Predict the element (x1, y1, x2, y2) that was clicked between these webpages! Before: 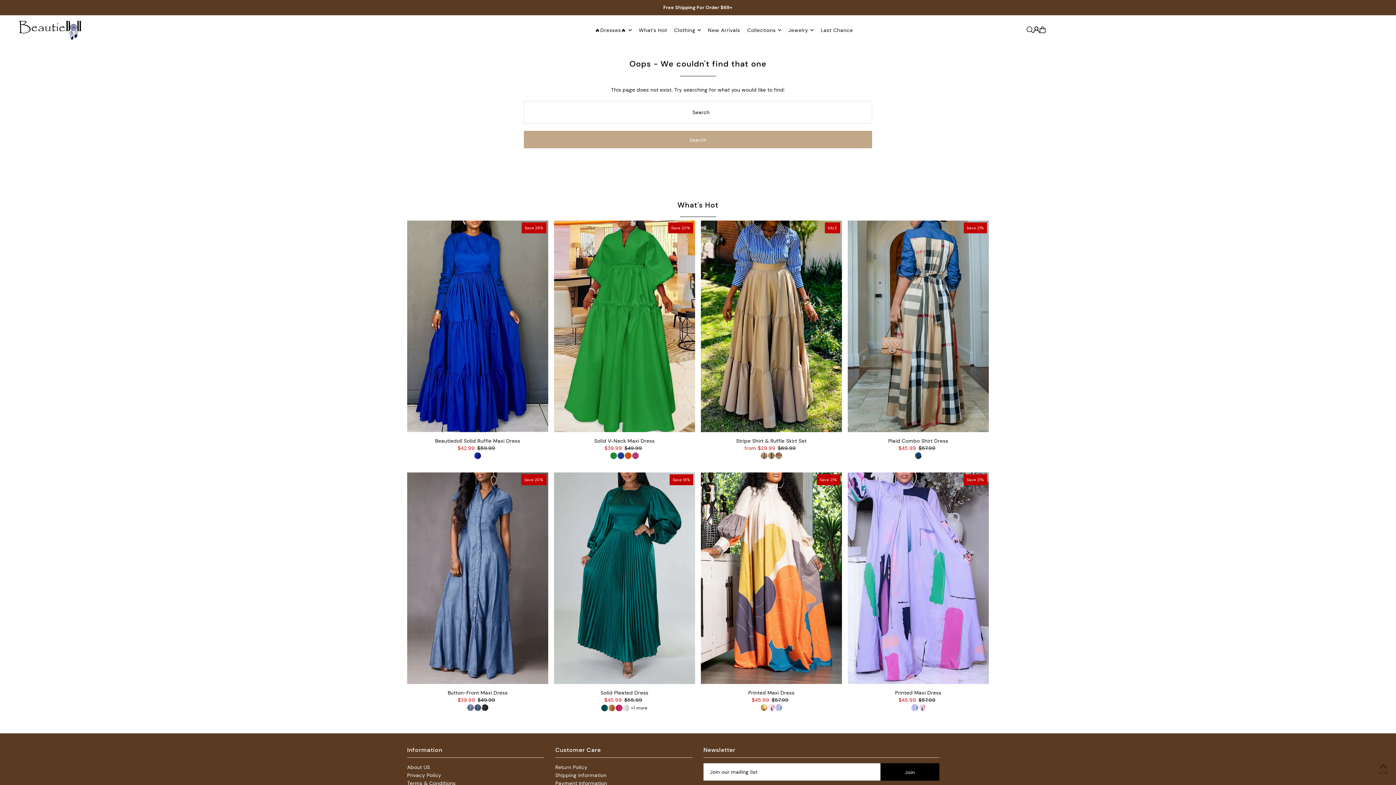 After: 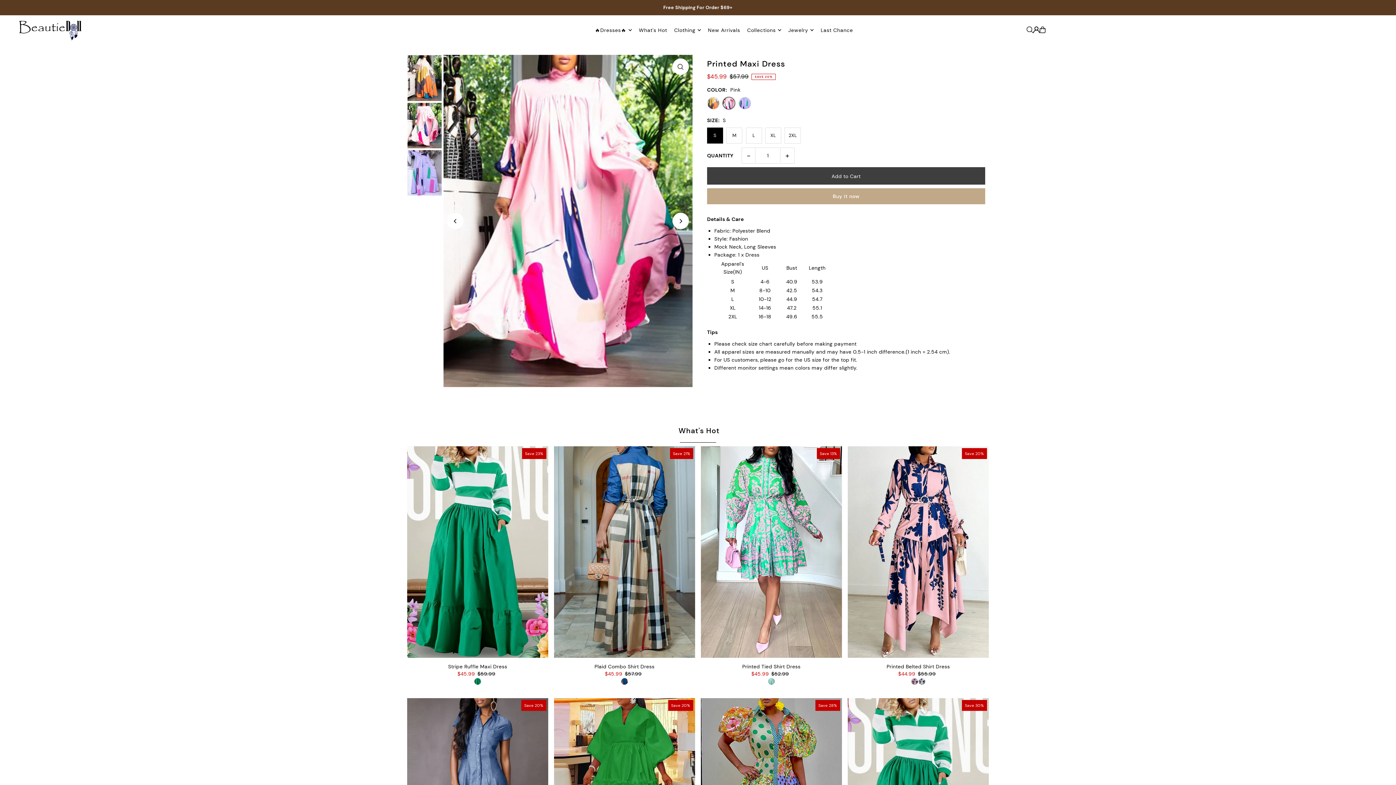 Action: bbox: (768, 704, 774, 715)